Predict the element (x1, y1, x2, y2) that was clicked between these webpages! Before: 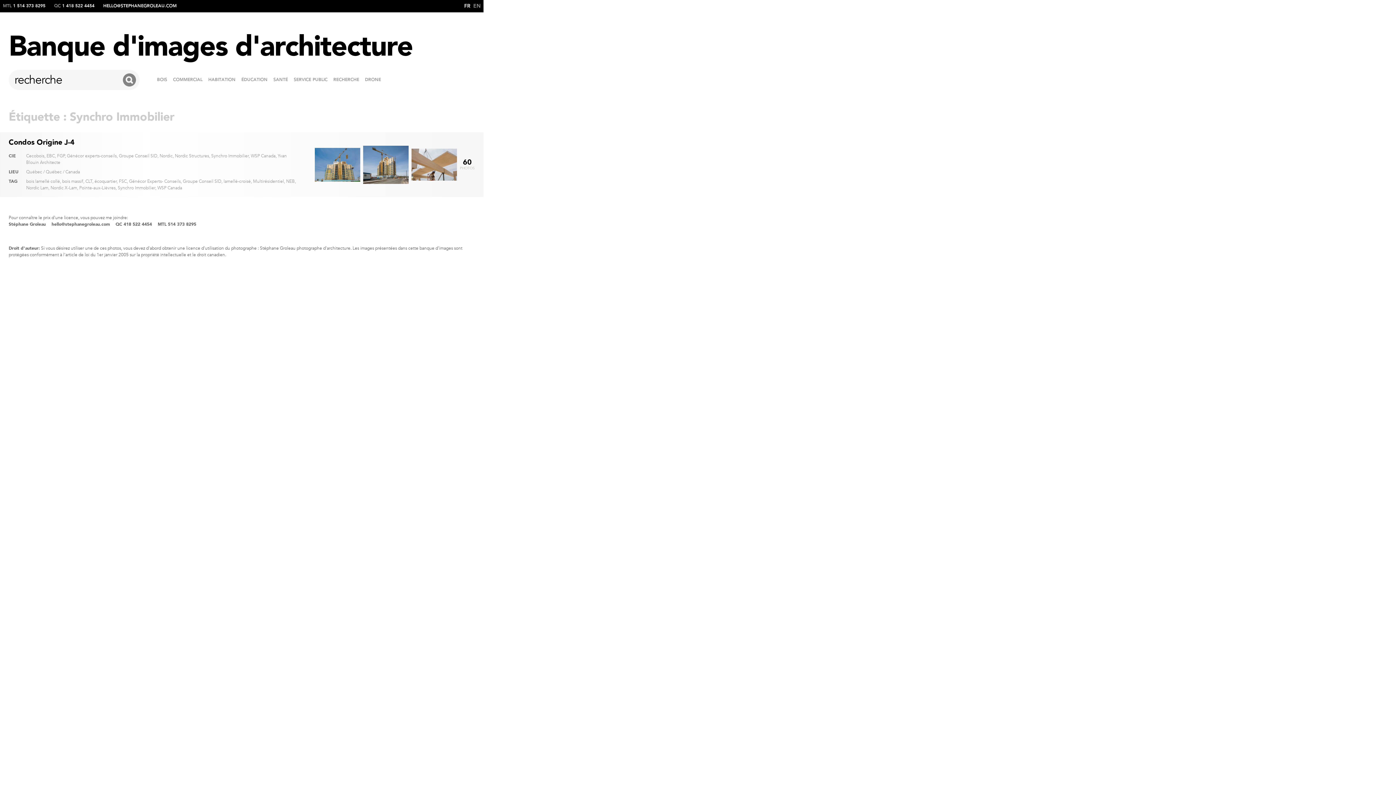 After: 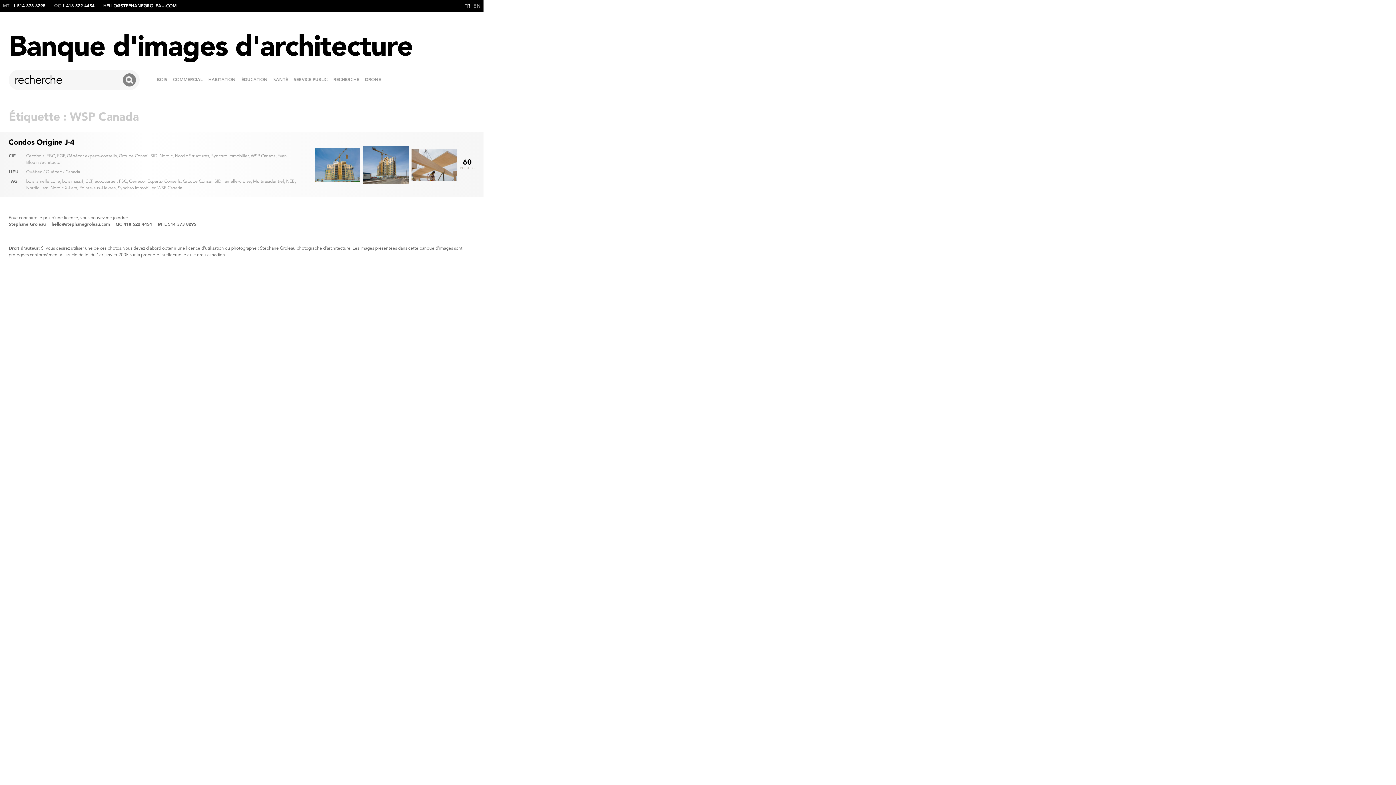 Action: label: WSP Canada bbox: (157, 185, 182, 190)